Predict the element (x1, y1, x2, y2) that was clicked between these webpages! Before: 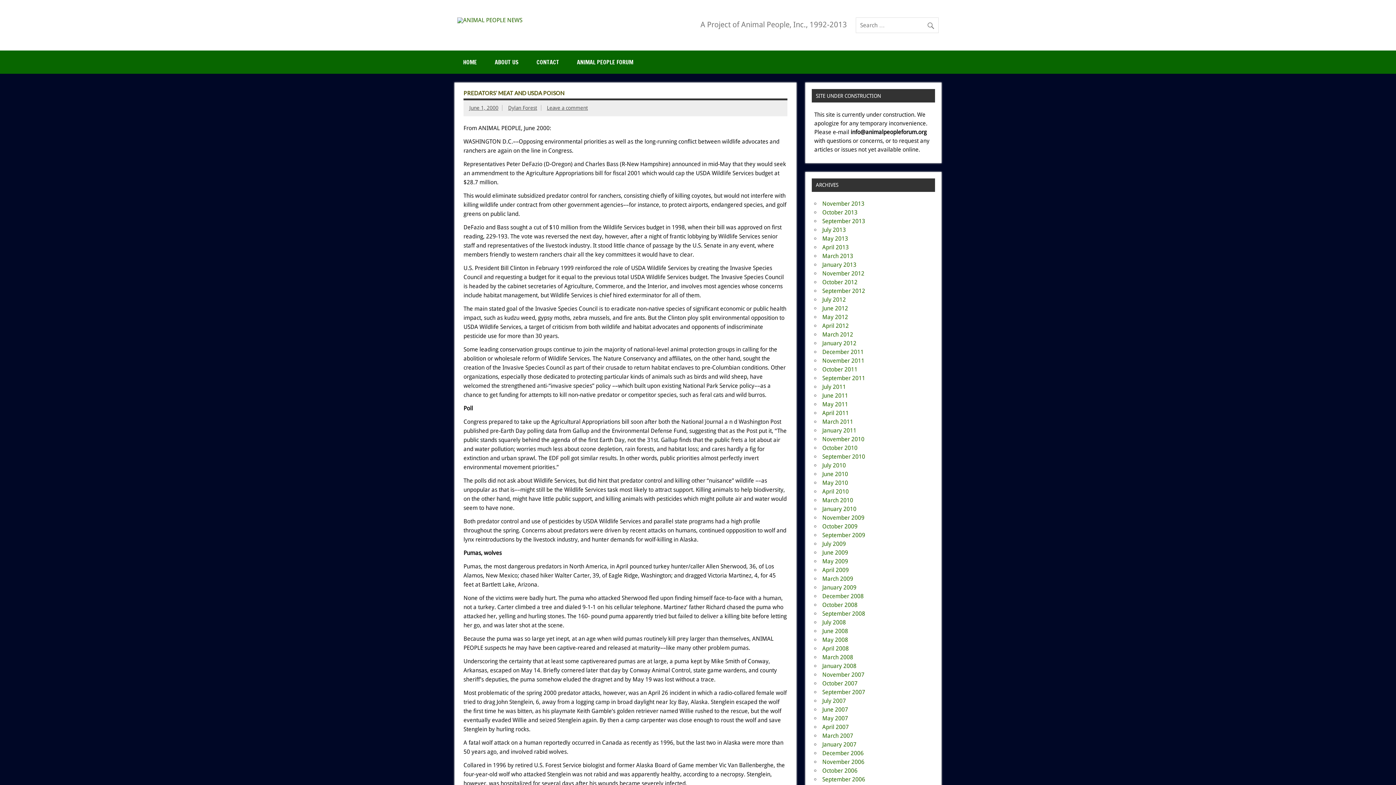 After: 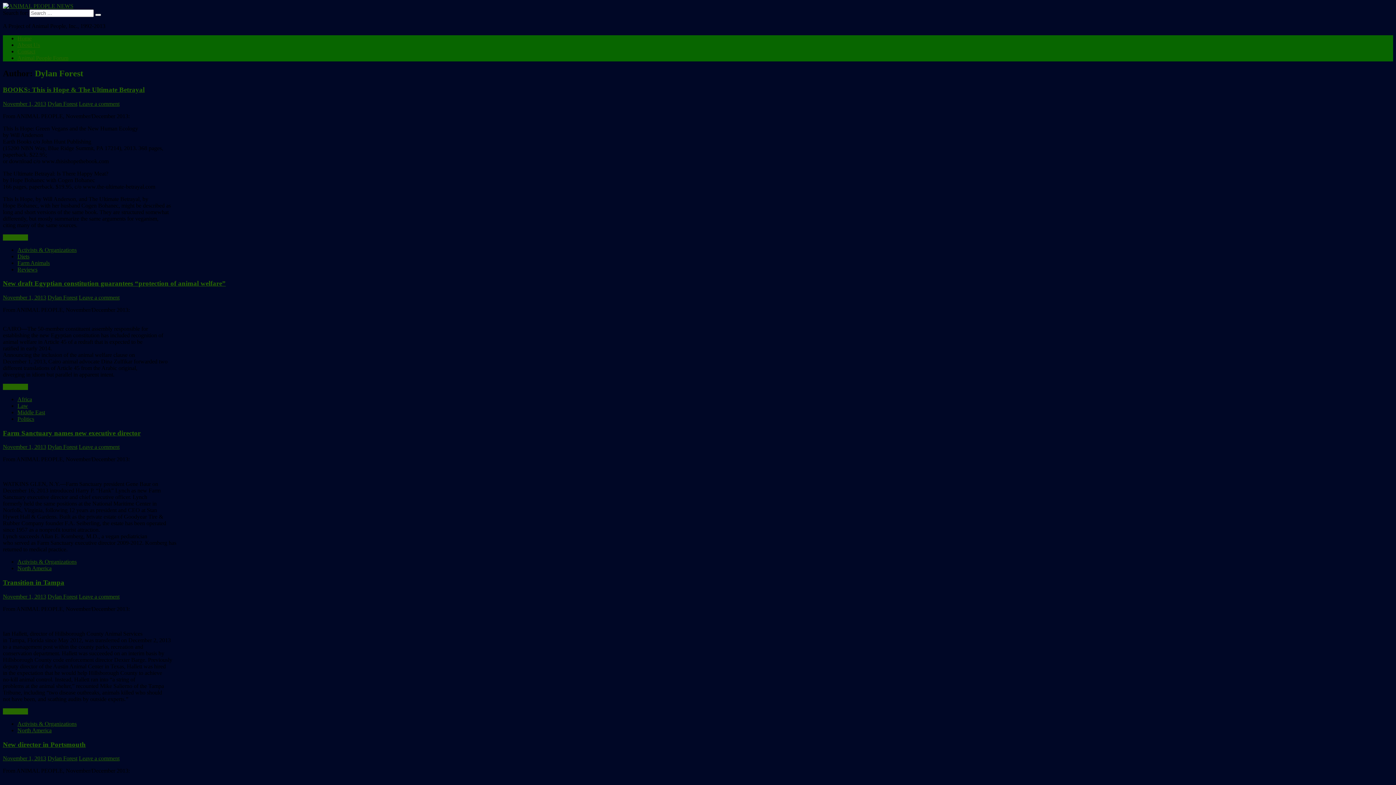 Action: label: Dylan Forest bbox: (508, 105, 537, 111)